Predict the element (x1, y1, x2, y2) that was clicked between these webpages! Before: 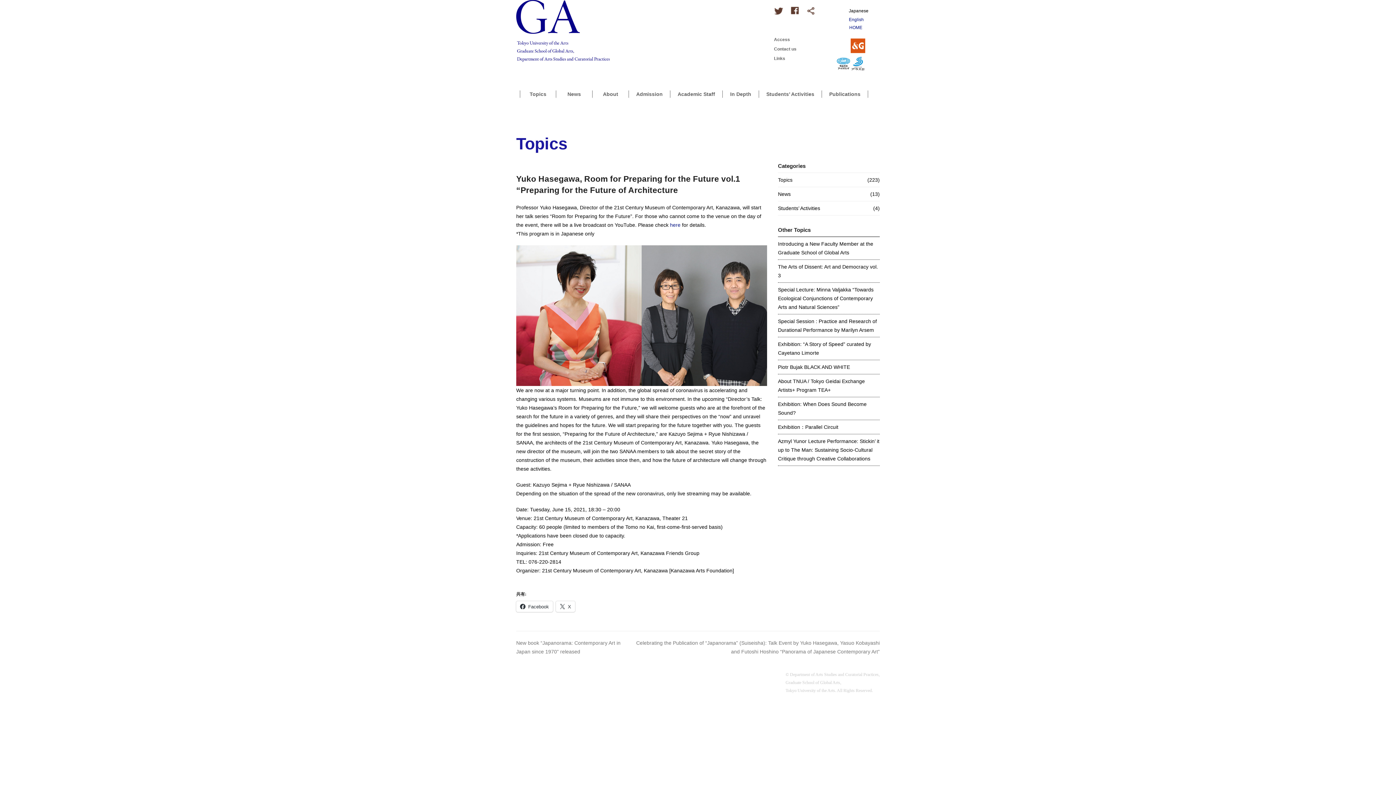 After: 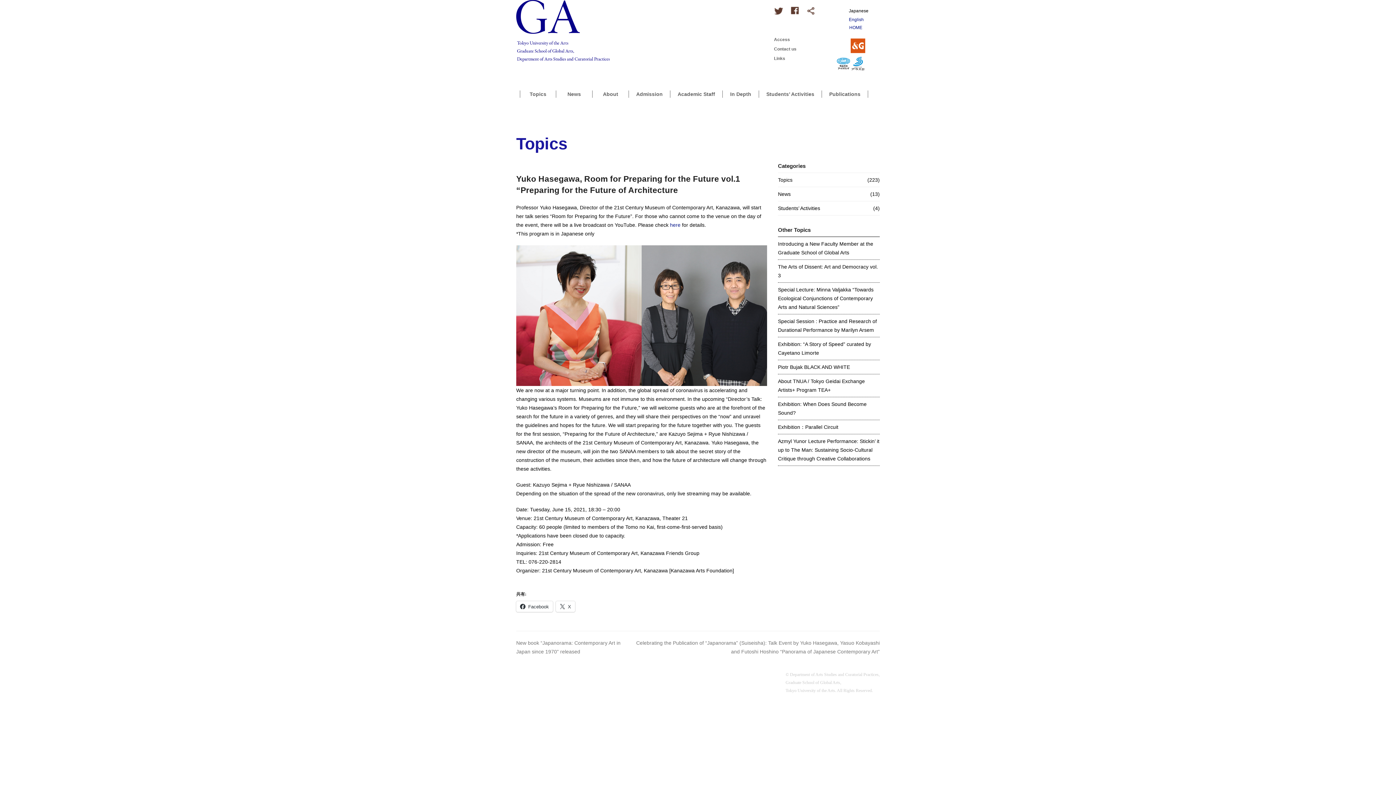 Action: bbox: (836, 66, 850, 72)